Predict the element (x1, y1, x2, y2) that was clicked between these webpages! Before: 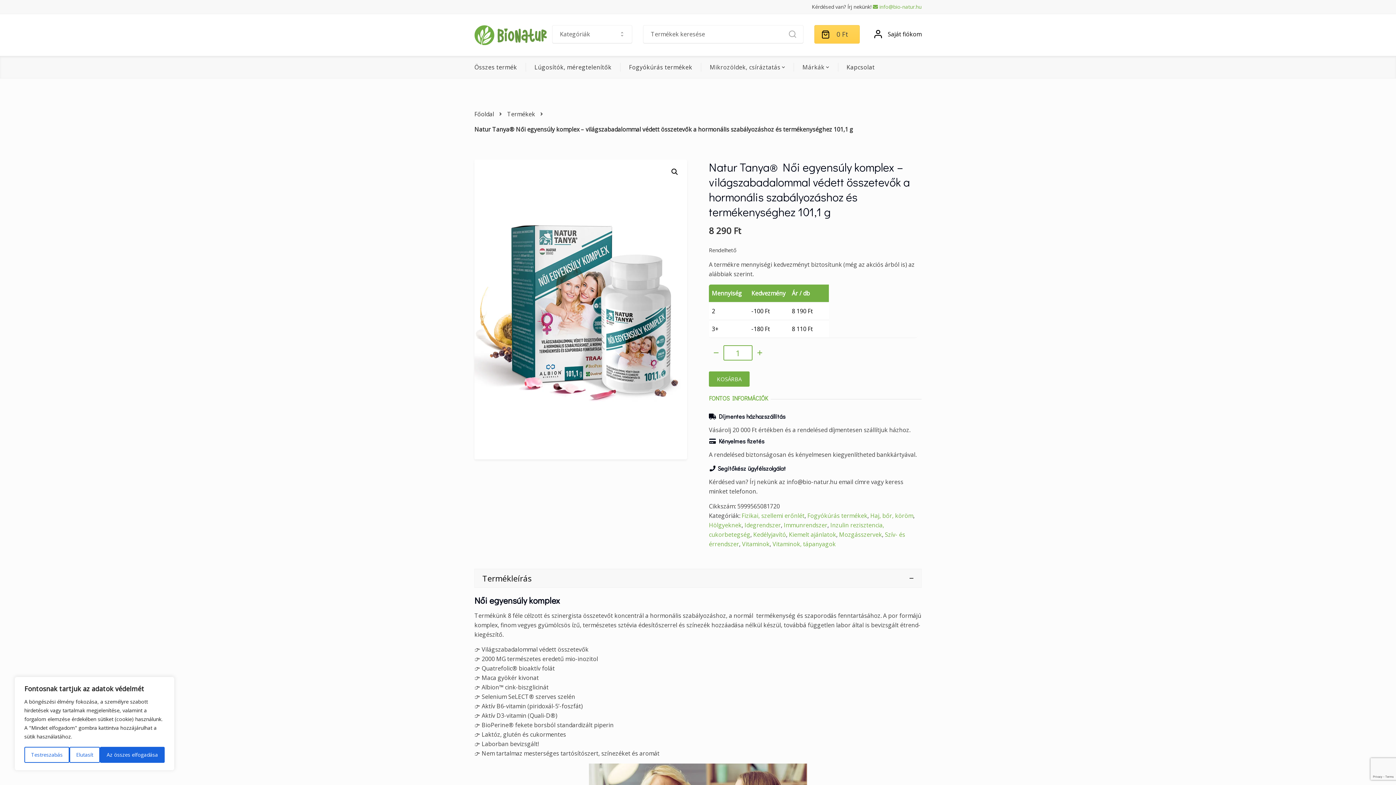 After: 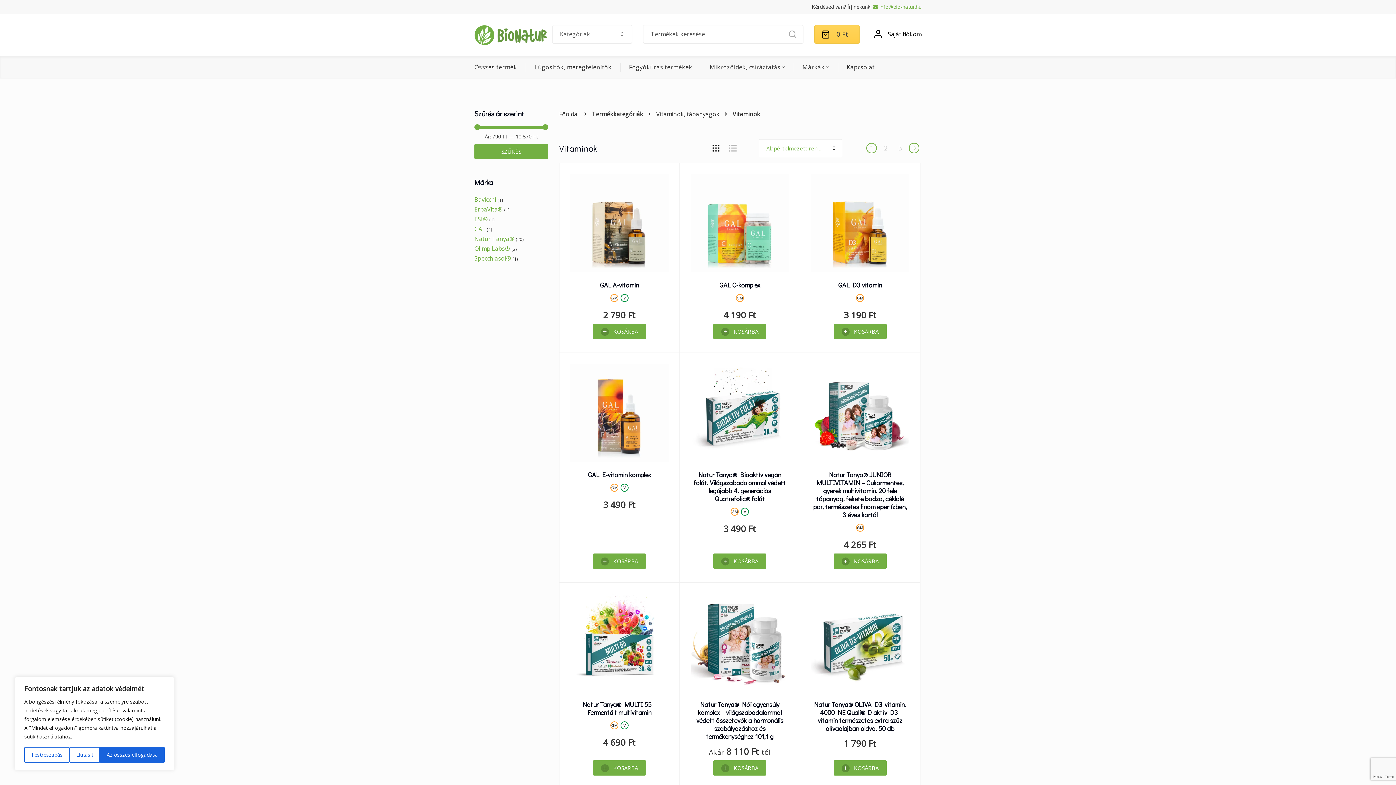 Action: label: Vitaminok bbox: (742, 540, 769, 548)